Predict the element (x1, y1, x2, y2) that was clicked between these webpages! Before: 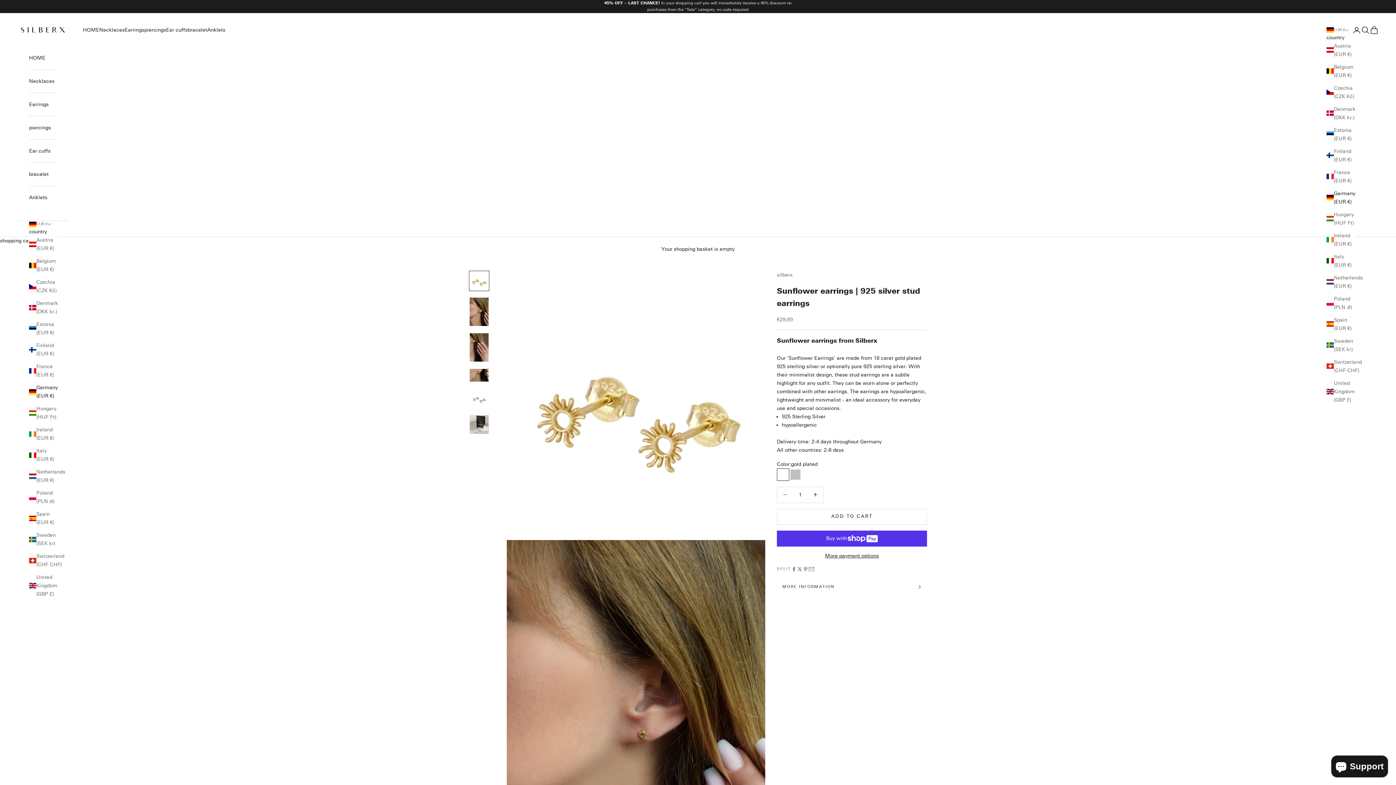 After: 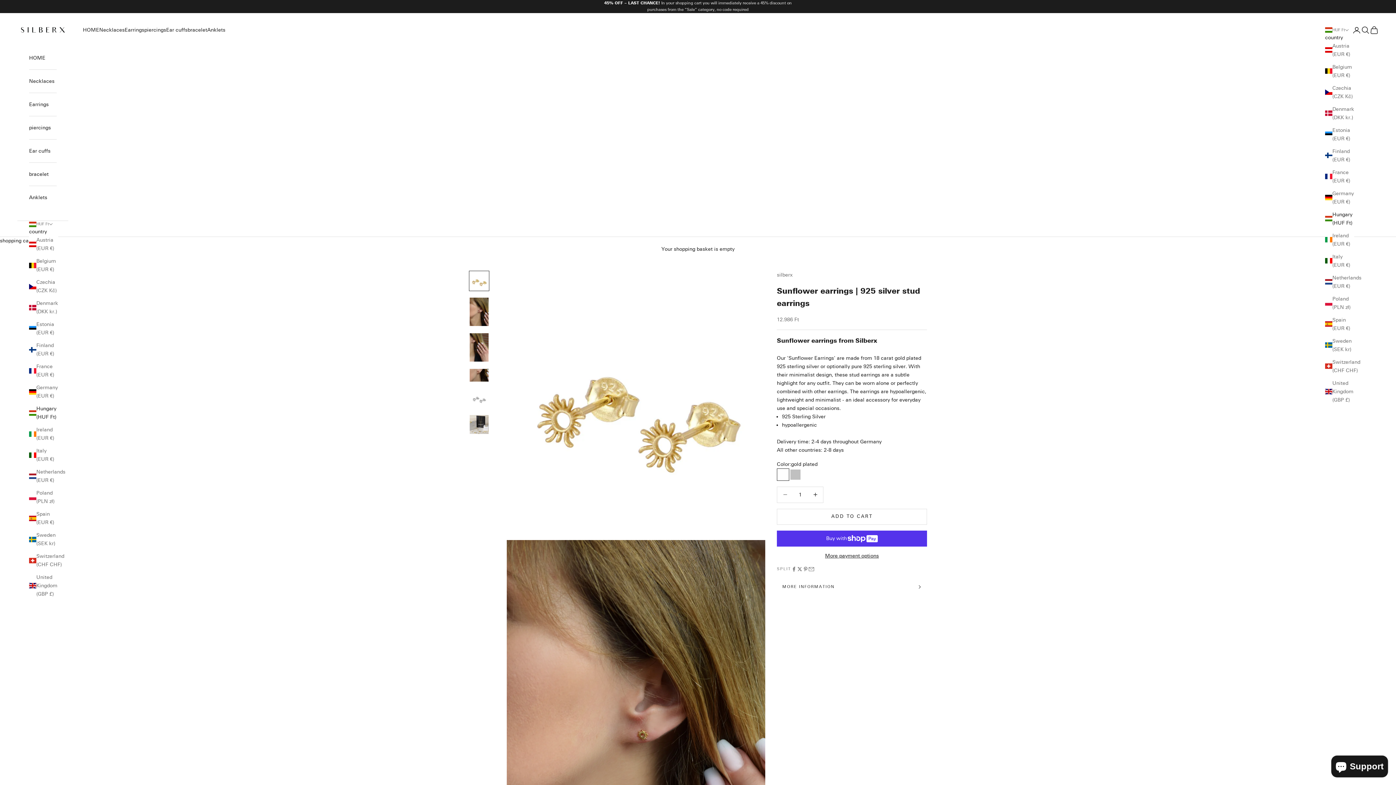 Action: label: Hungary (HUF Ft) bbox: (1326, 210, 1356, 227)